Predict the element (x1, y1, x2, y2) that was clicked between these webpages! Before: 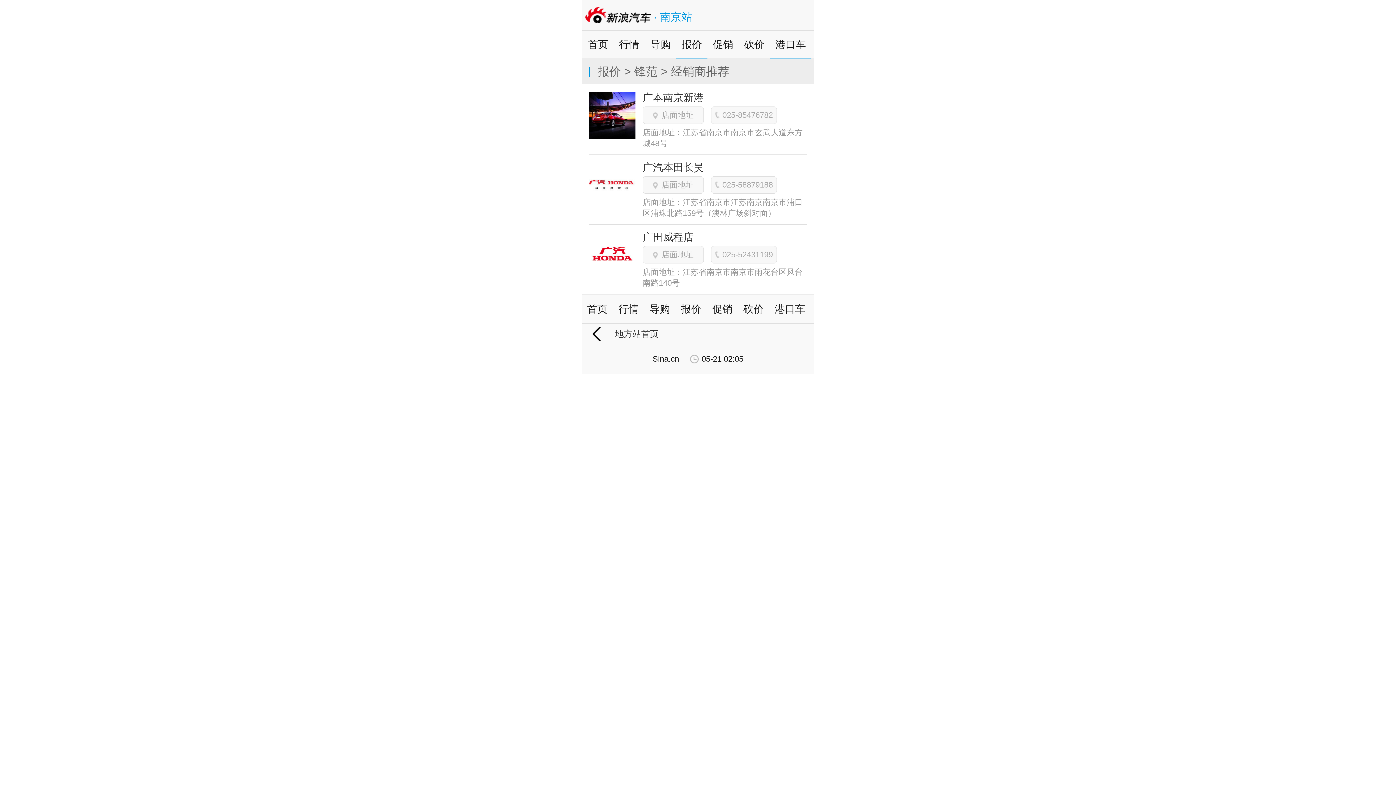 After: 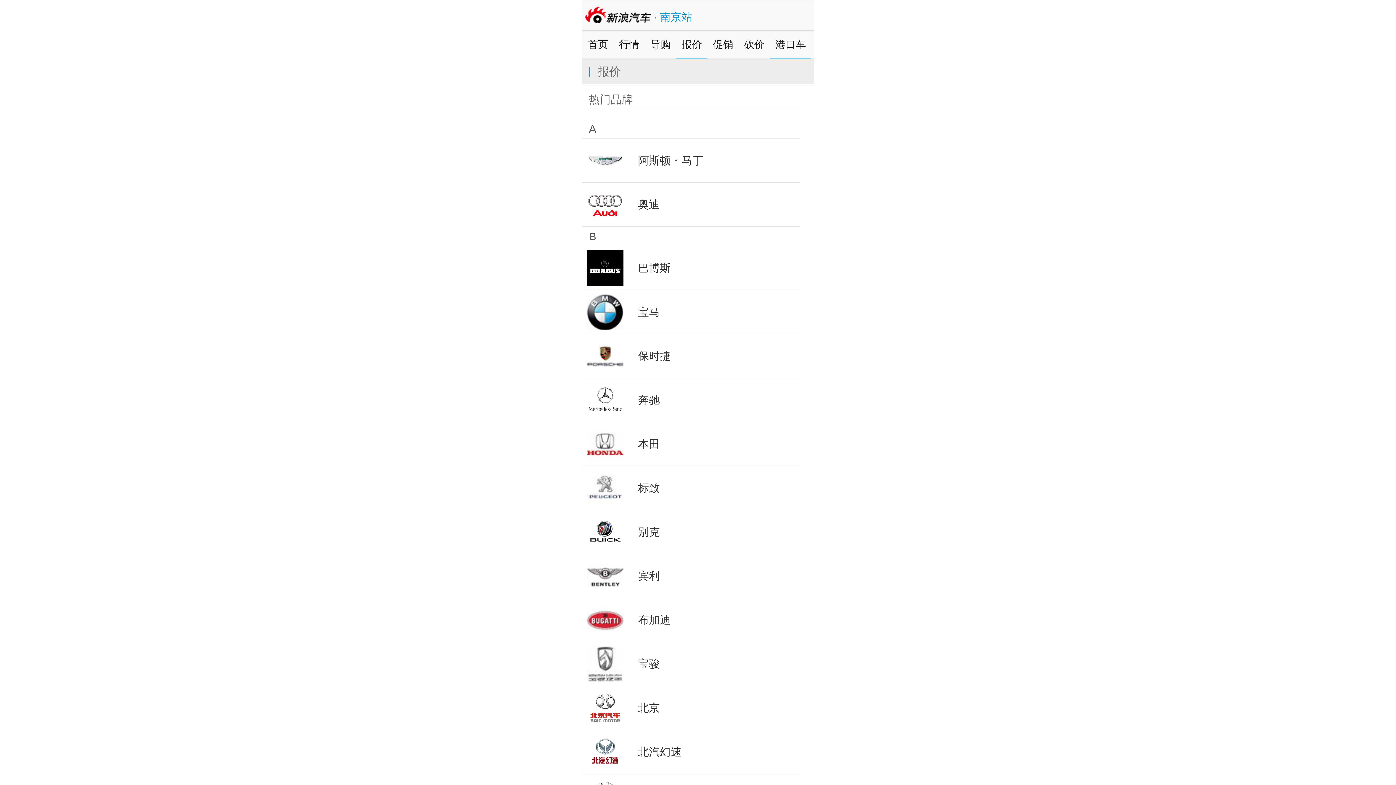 Action: bbox: (676, 30, 707, 59) label: 报价